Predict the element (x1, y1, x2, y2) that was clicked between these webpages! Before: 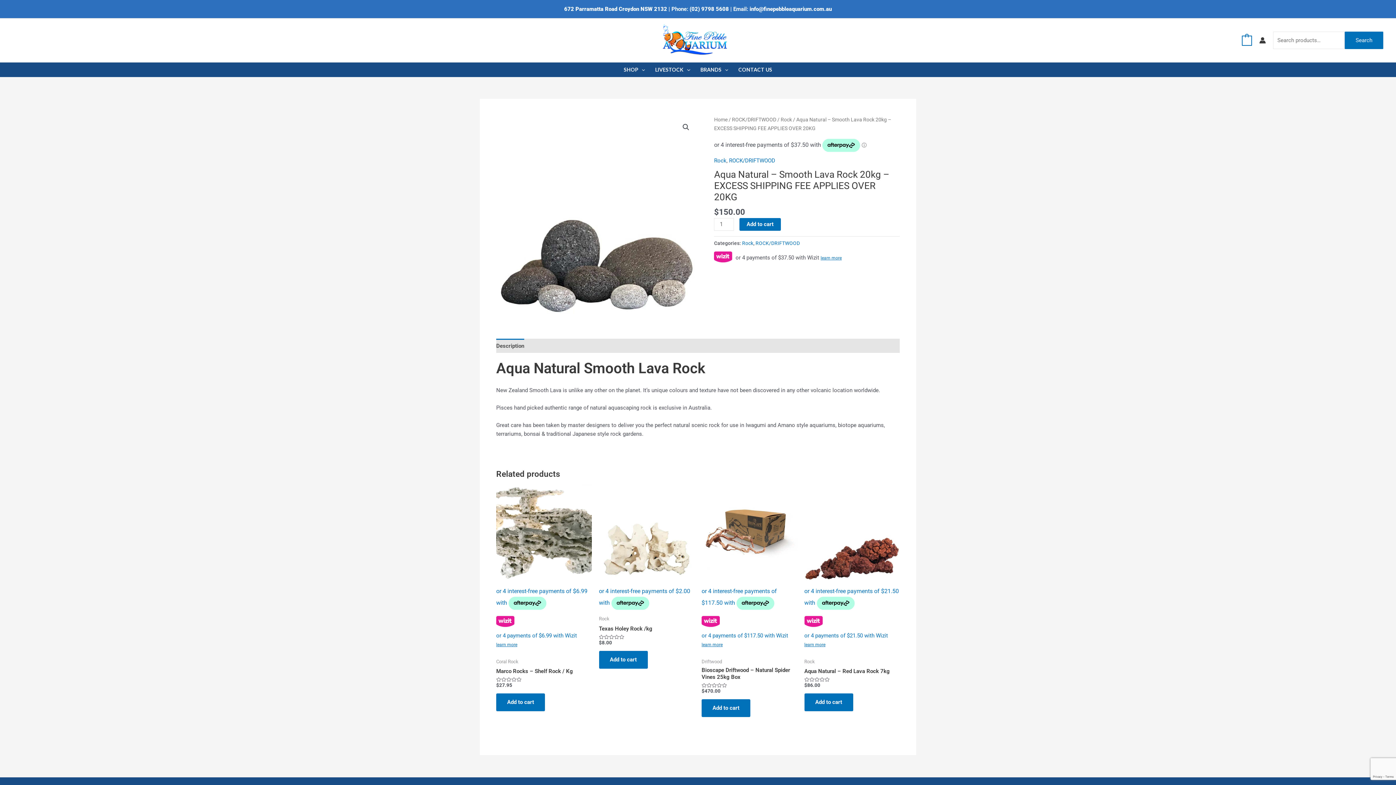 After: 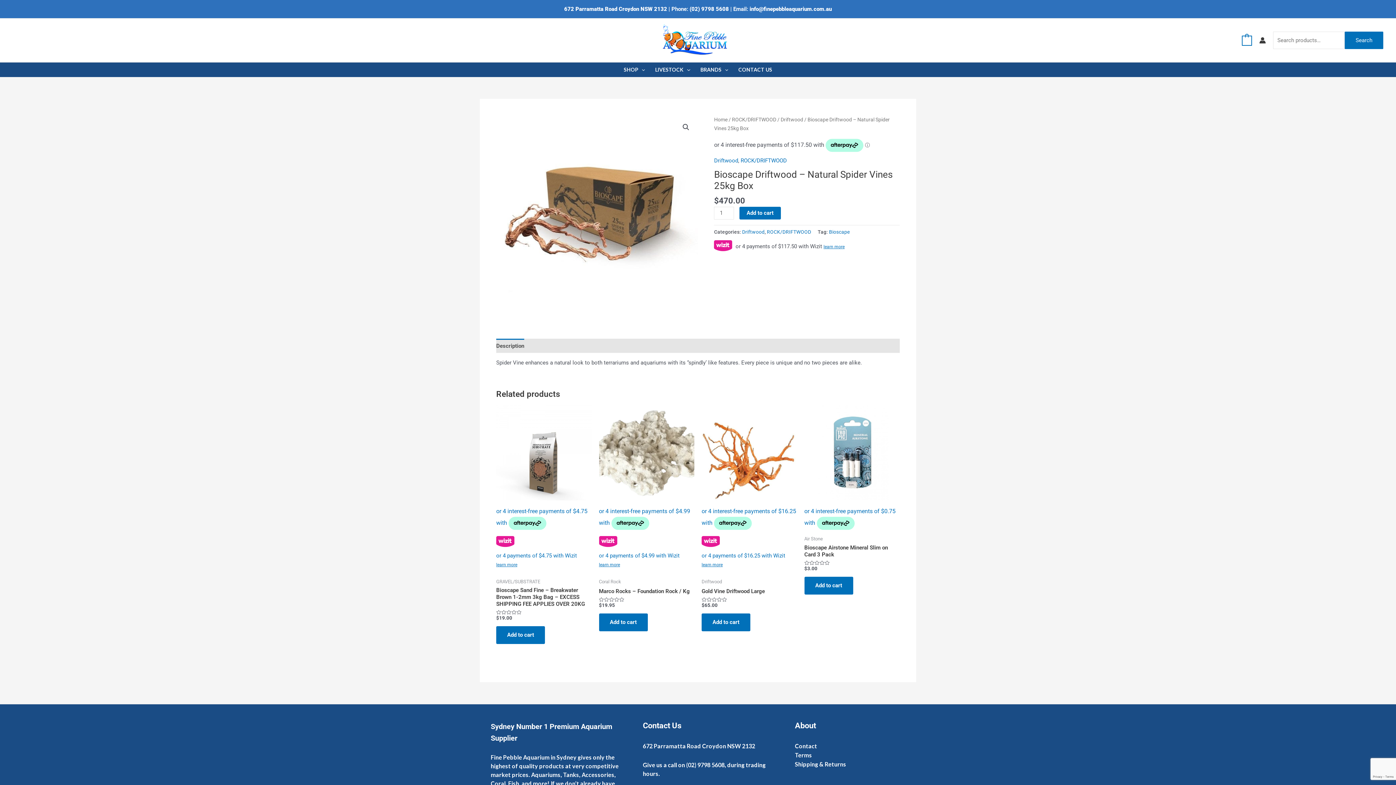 Action: label: Bioscape Driftwood – Natural Spider Vines 25kg Box bbox: (701, 667, 797, 683)